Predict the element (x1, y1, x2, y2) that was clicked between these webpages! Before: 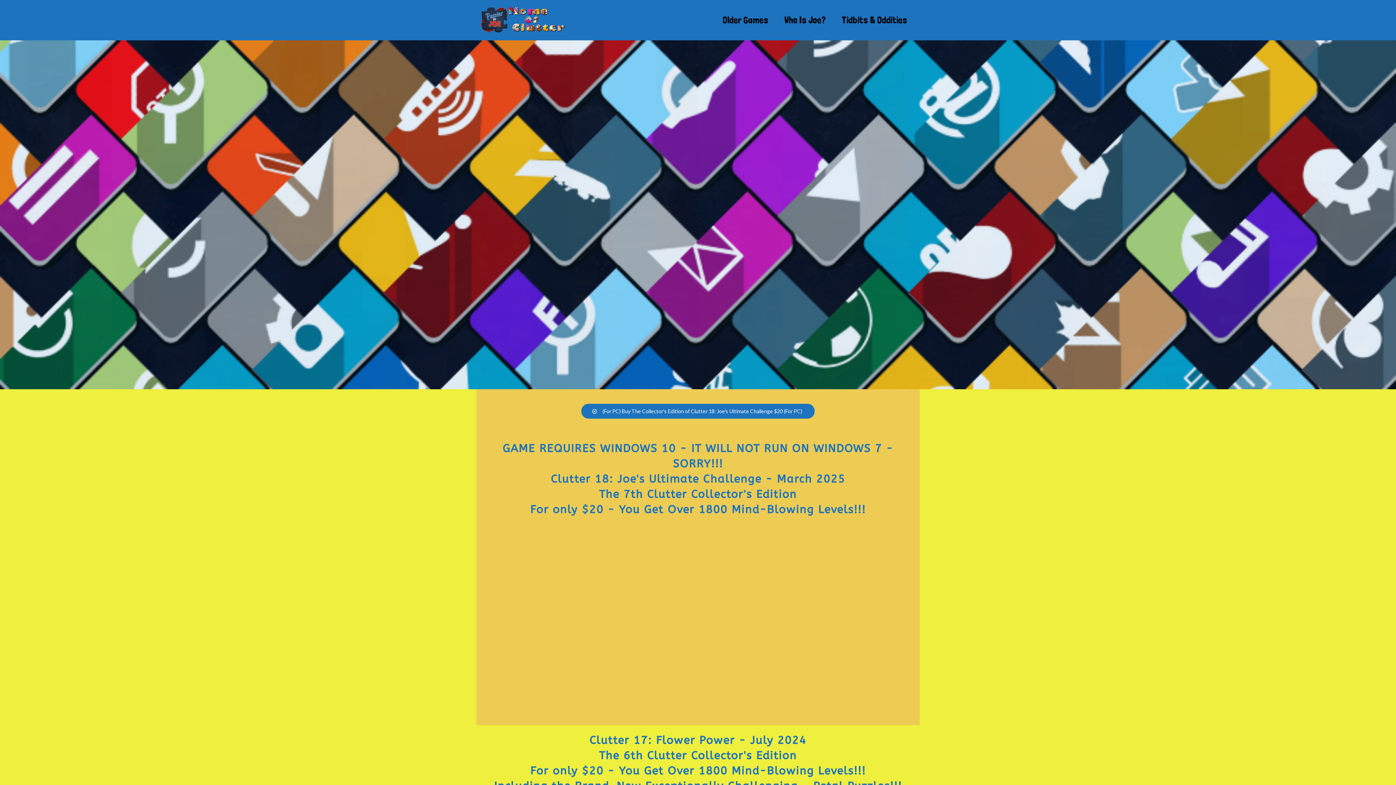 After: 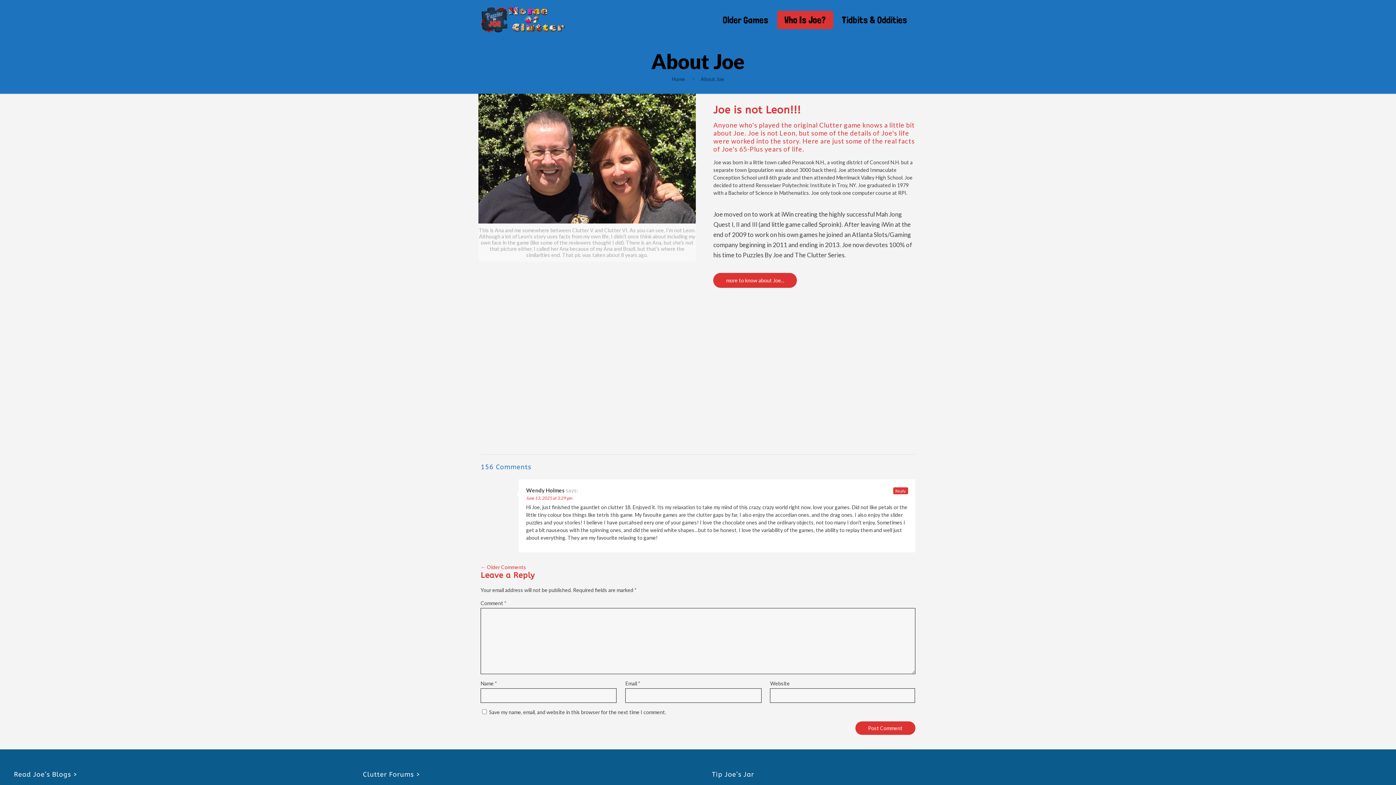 Action: label: Who Is Joe? bbox: (777, 10, 833, 29)